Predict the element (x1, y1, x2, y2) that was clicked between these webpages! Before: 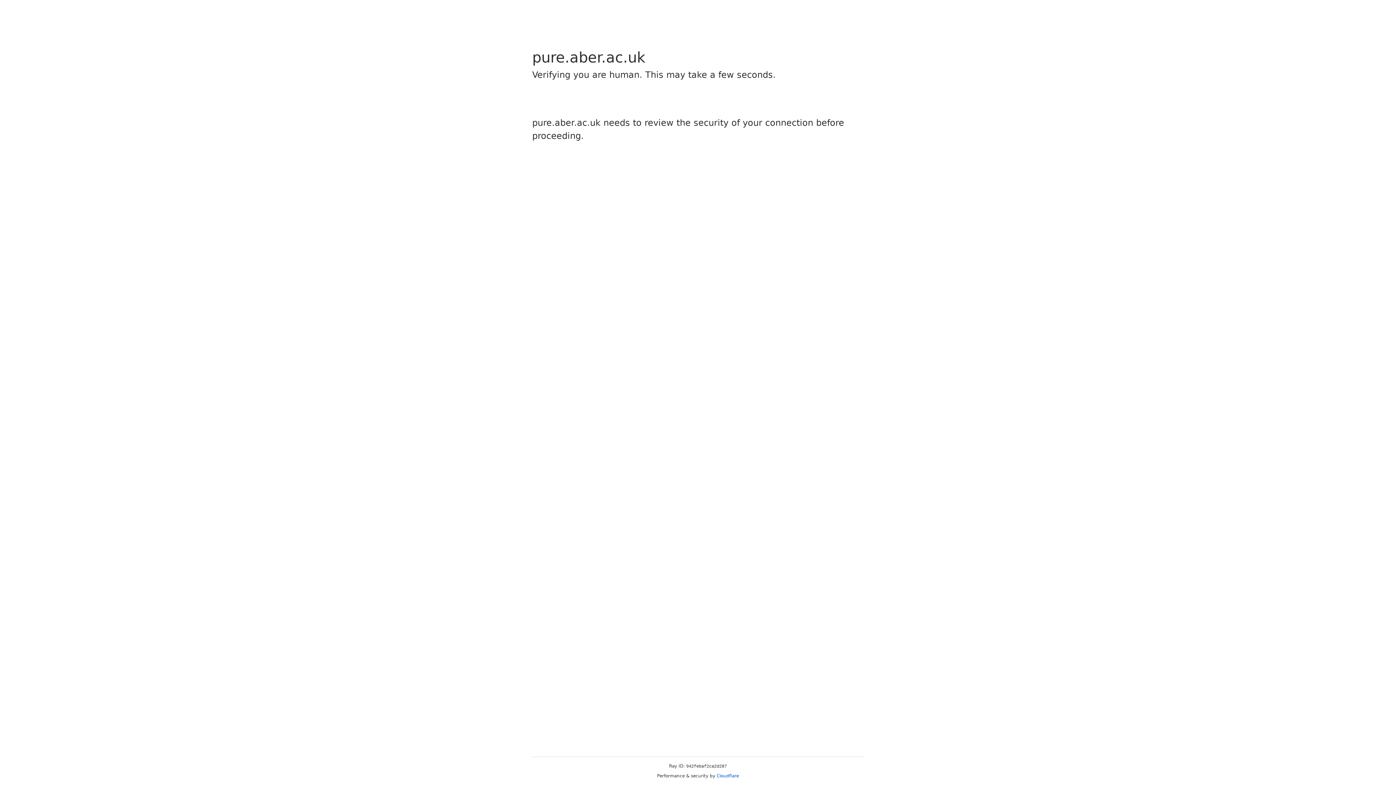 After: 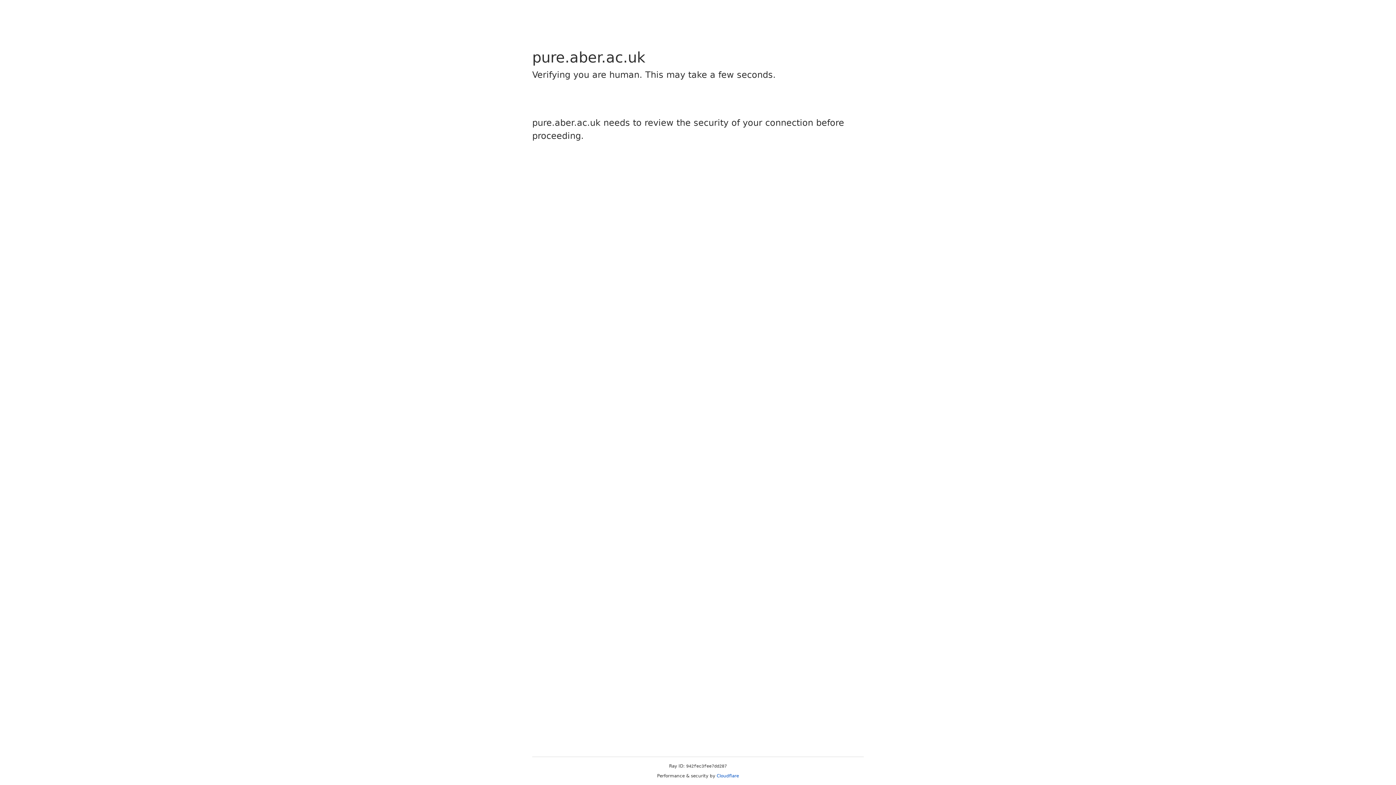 Action: label: Cloudflare bbox: (716, 773, 739, 778)